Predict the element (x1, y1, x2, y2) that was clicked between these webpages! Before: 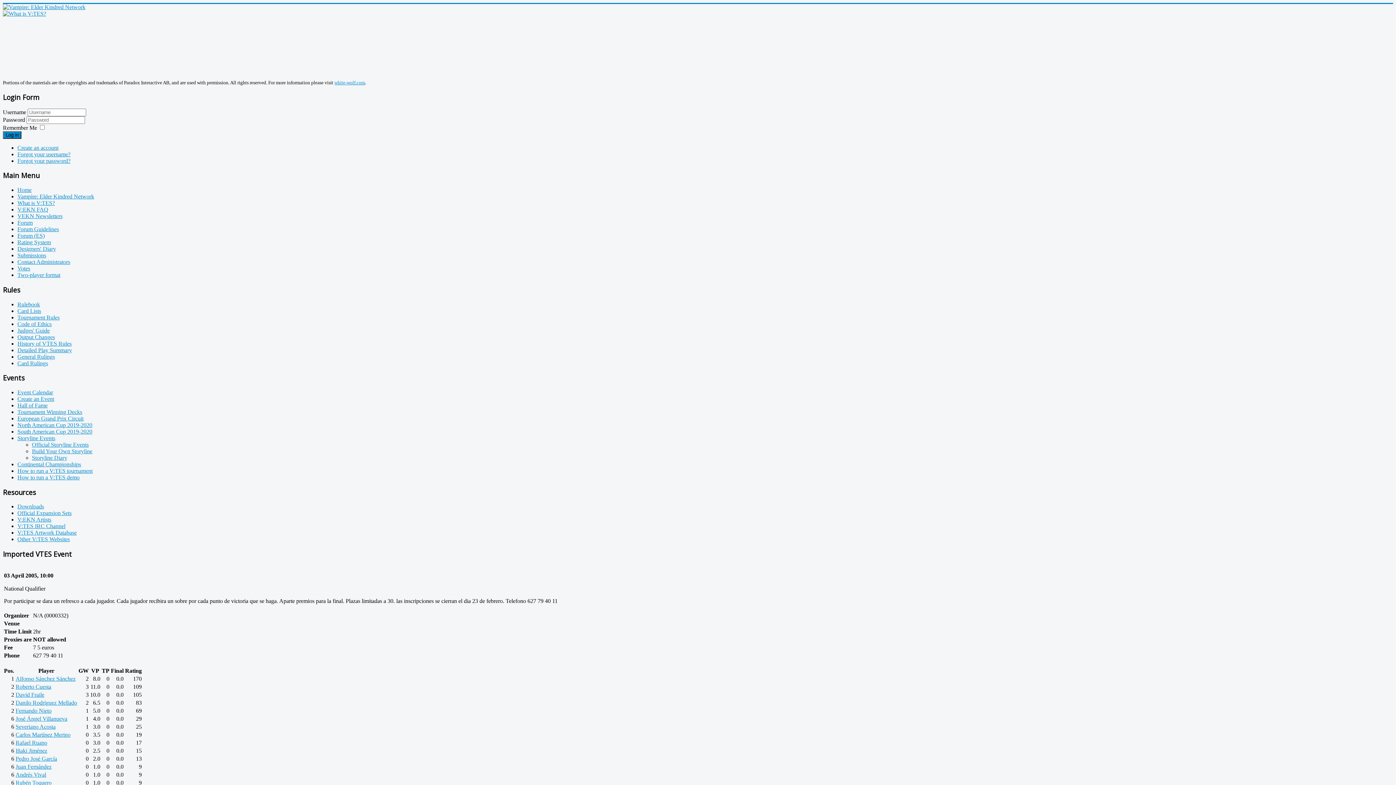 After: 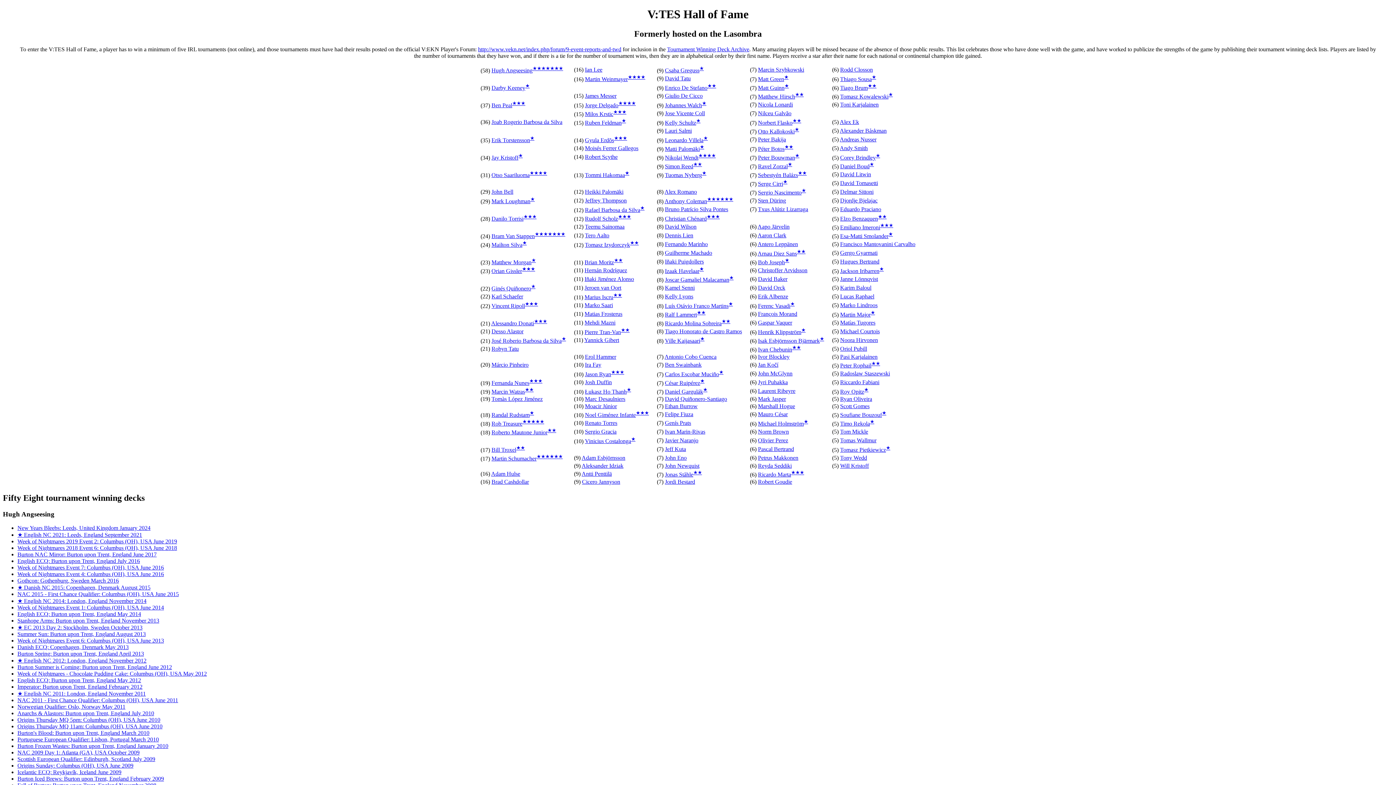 Action: label: Hall of Fame bbox: (17, 402, 47, 408)